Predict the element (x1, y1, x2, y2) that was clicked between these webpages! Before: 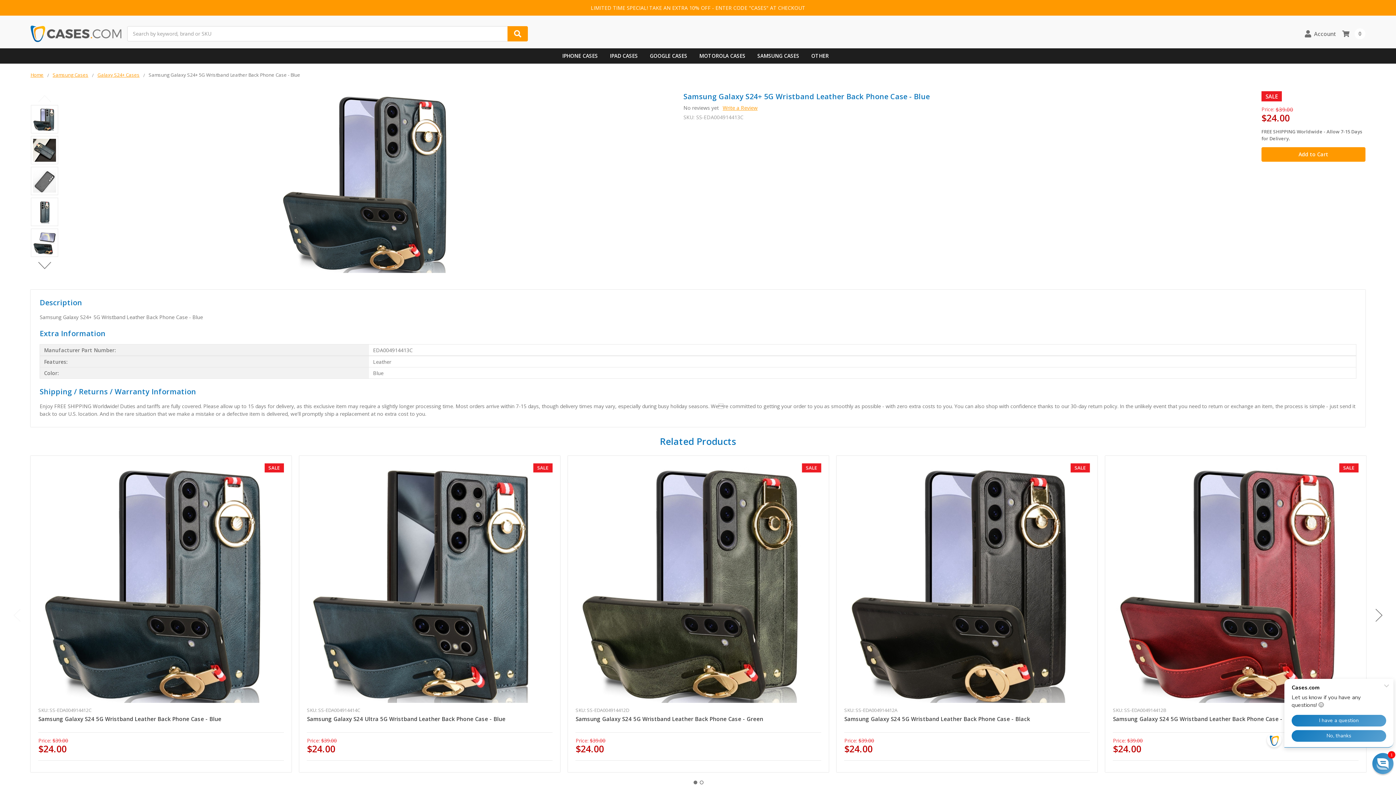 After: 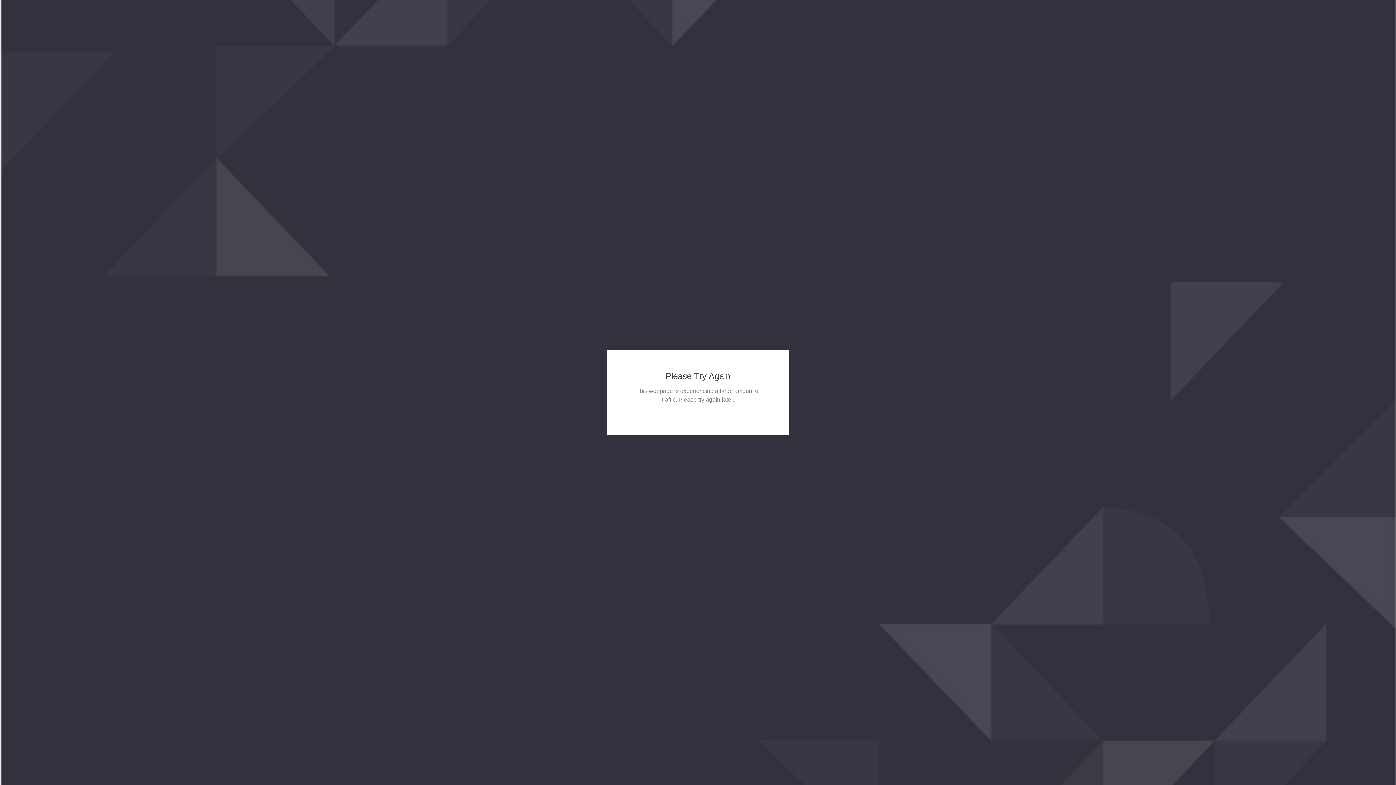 Action: bbox: (30, 25, 121, 42)